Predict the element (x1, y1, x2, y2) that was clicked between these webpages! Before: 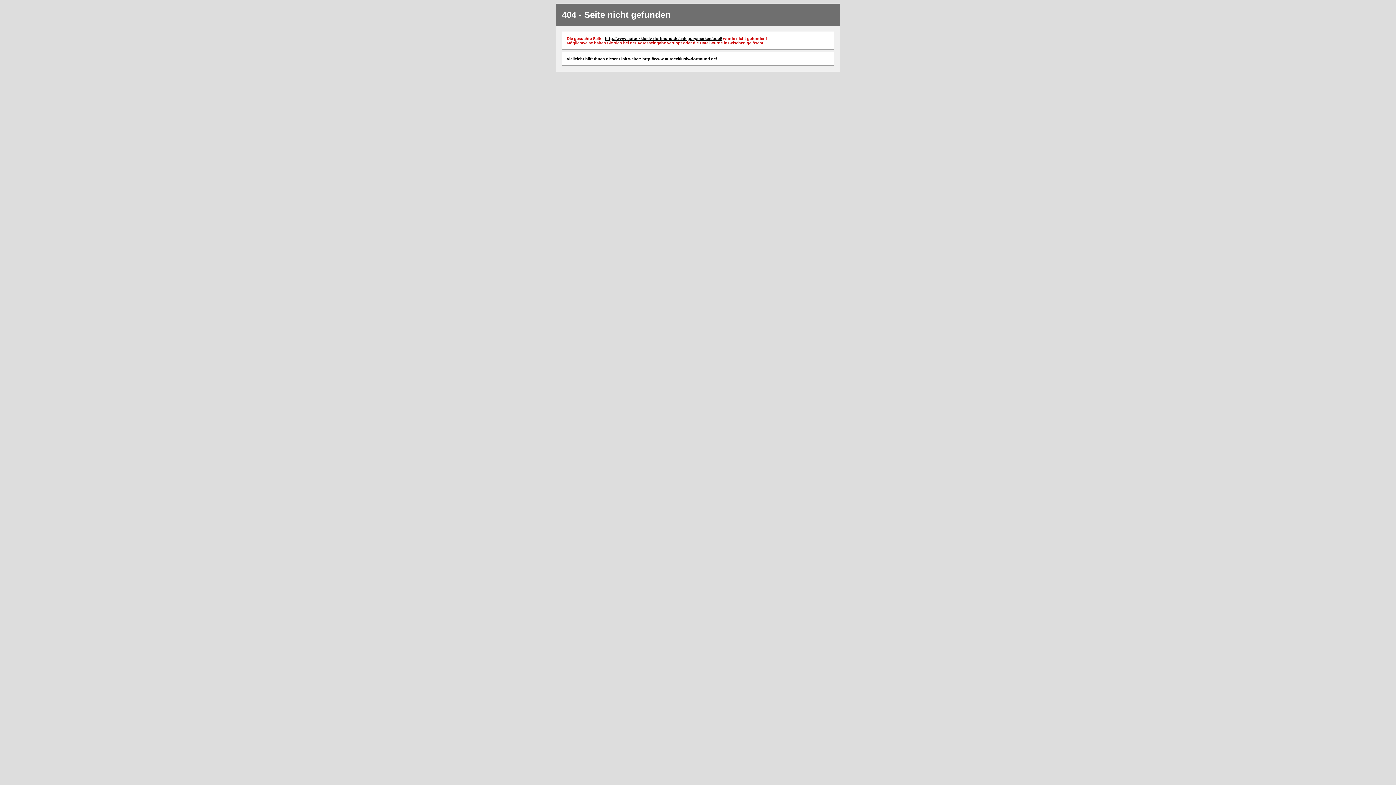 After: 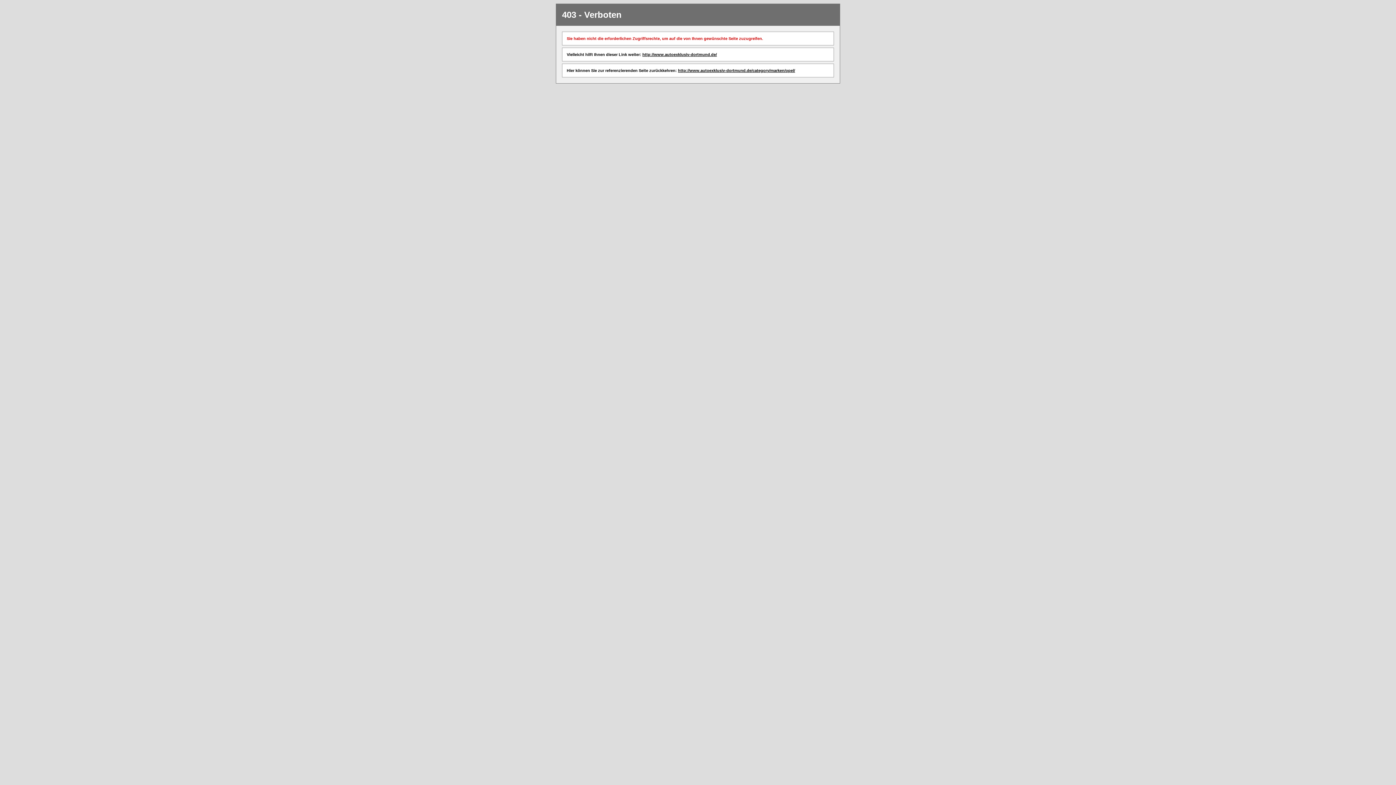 Action: bbox: (642, 56, 717, 61) label: http://www.autoexklusiv-dortmund.de/